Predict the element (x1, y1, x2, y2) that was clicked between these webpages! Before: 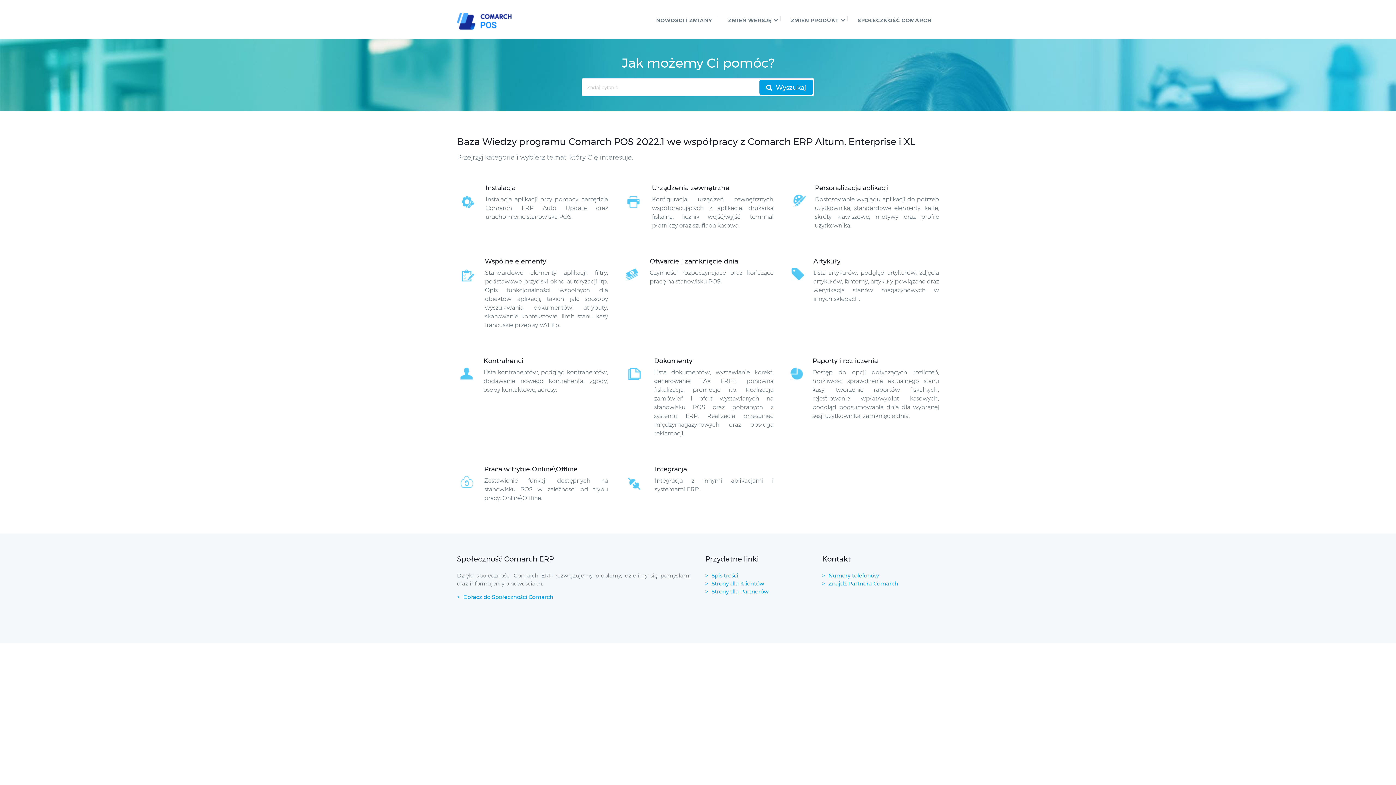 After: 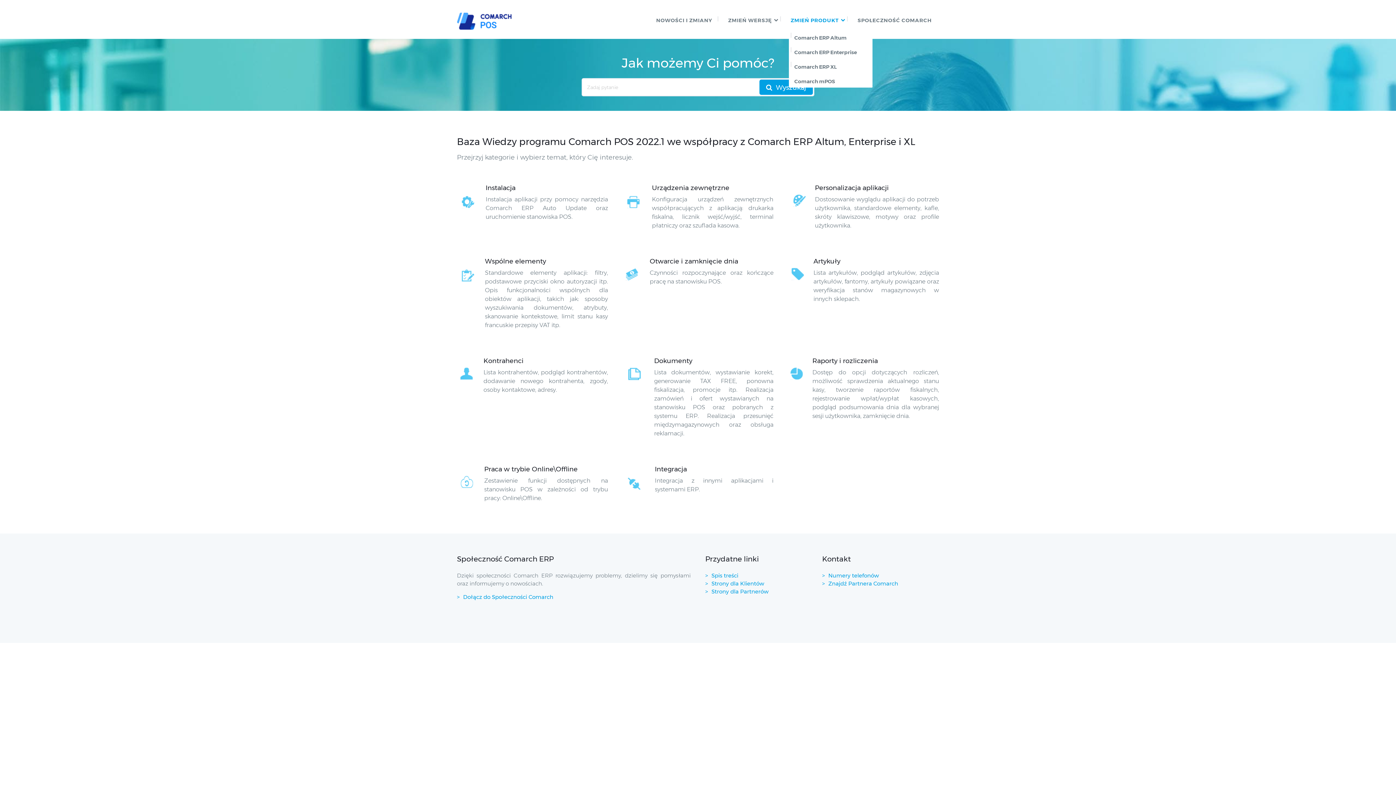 Action: label: ZMIEŃ PRODUKT bbox: (785, 14, 847, 26)